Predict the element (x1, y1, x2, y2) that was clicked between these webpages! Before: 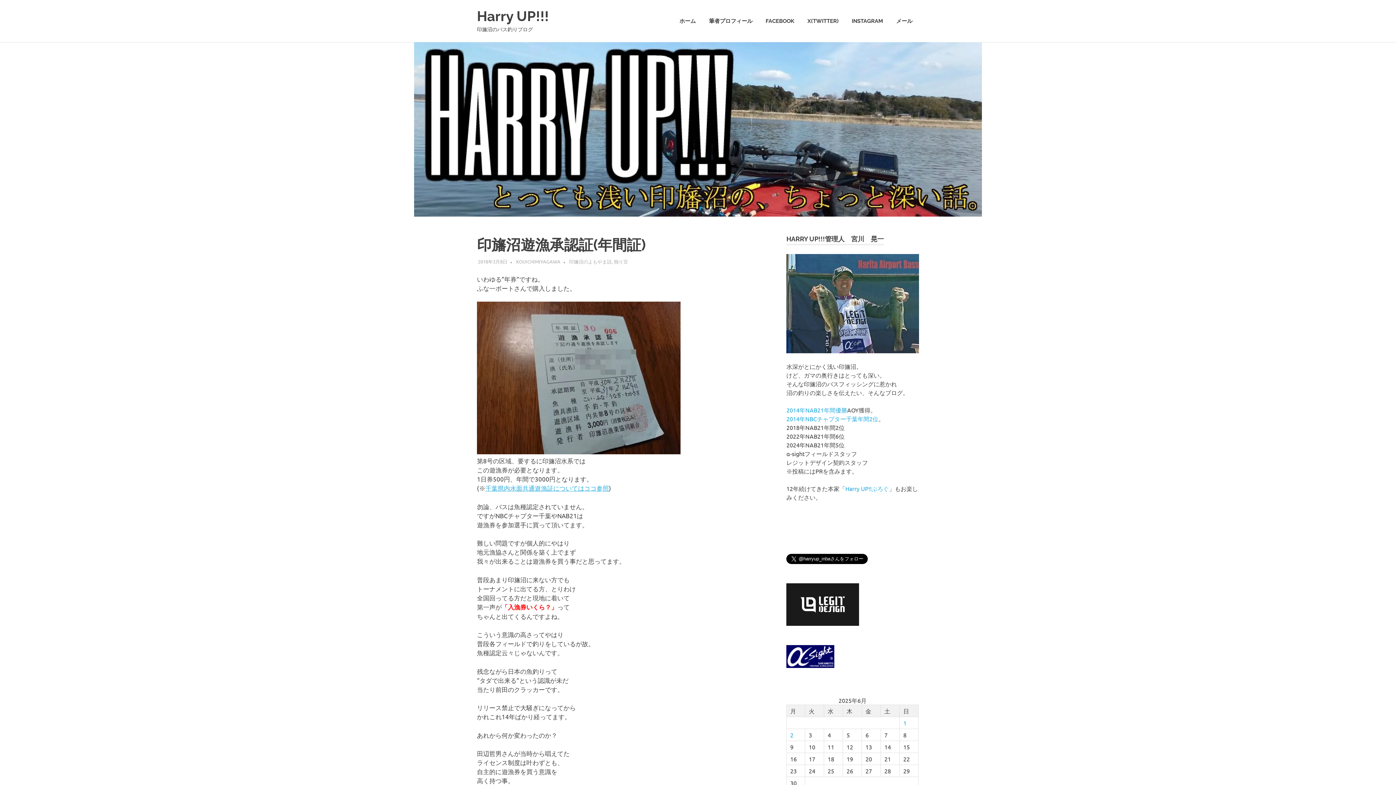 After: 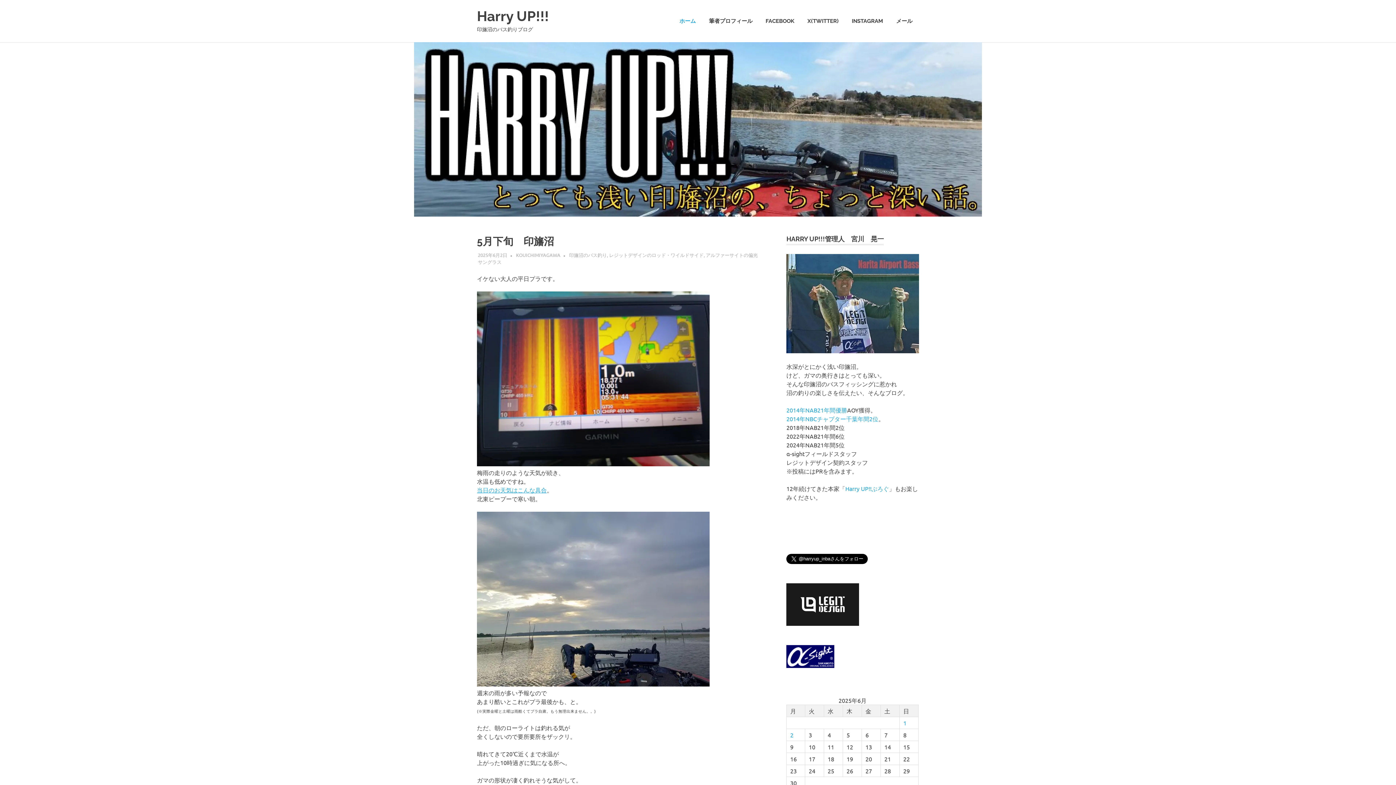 Action: bbox: (477, 8, 549, 24) label: Harry UP!!!